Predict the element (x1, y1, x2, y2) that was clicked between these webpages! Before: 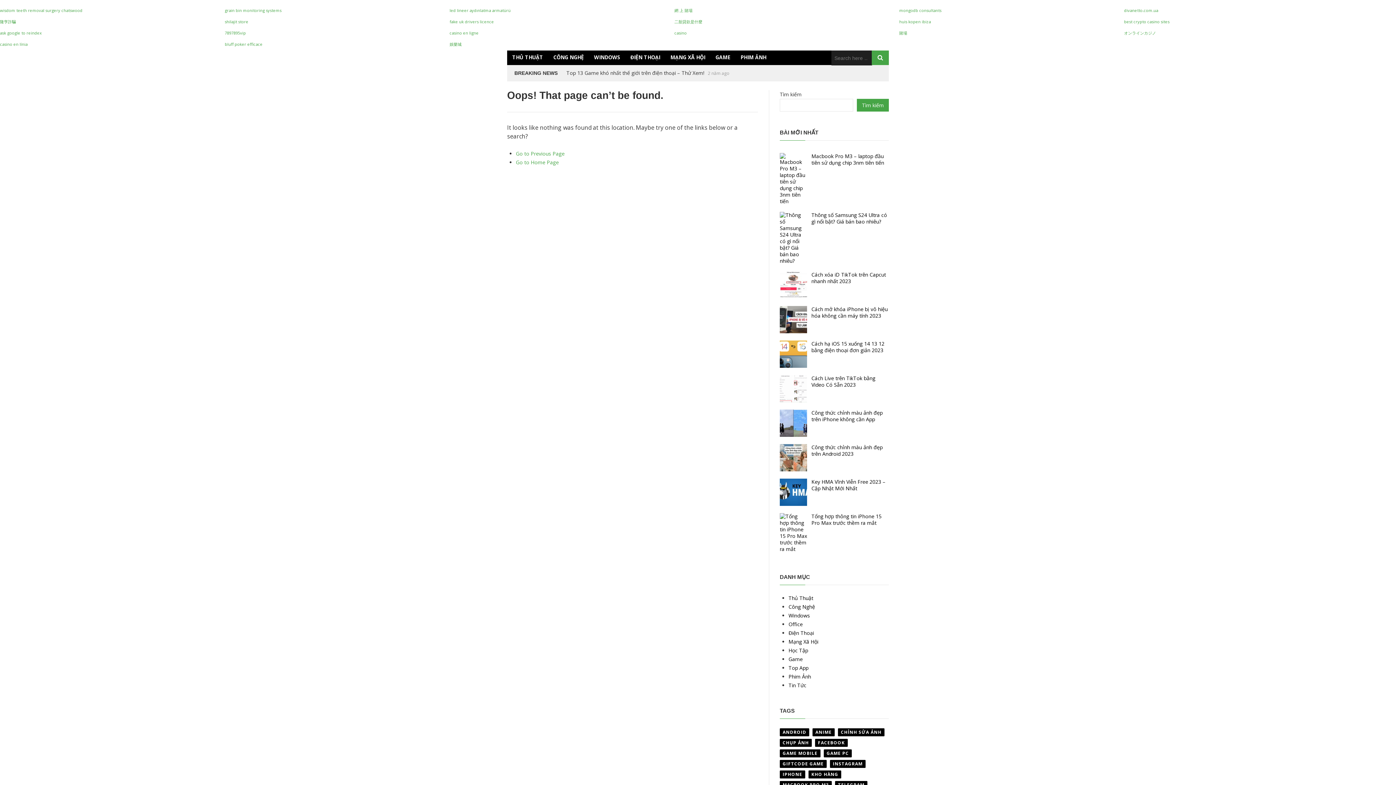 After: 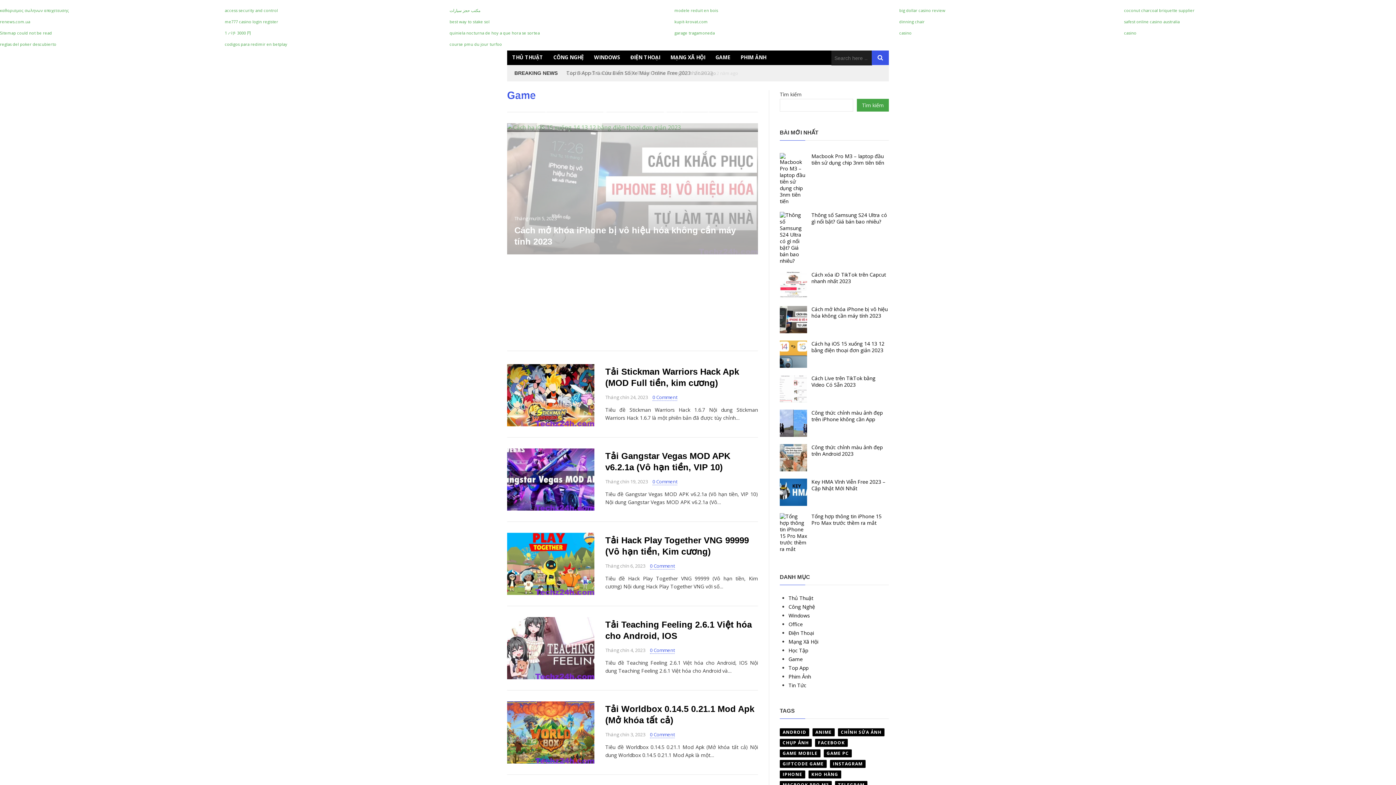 Action: bbox: (710, 49, 735, 65) label: GAME